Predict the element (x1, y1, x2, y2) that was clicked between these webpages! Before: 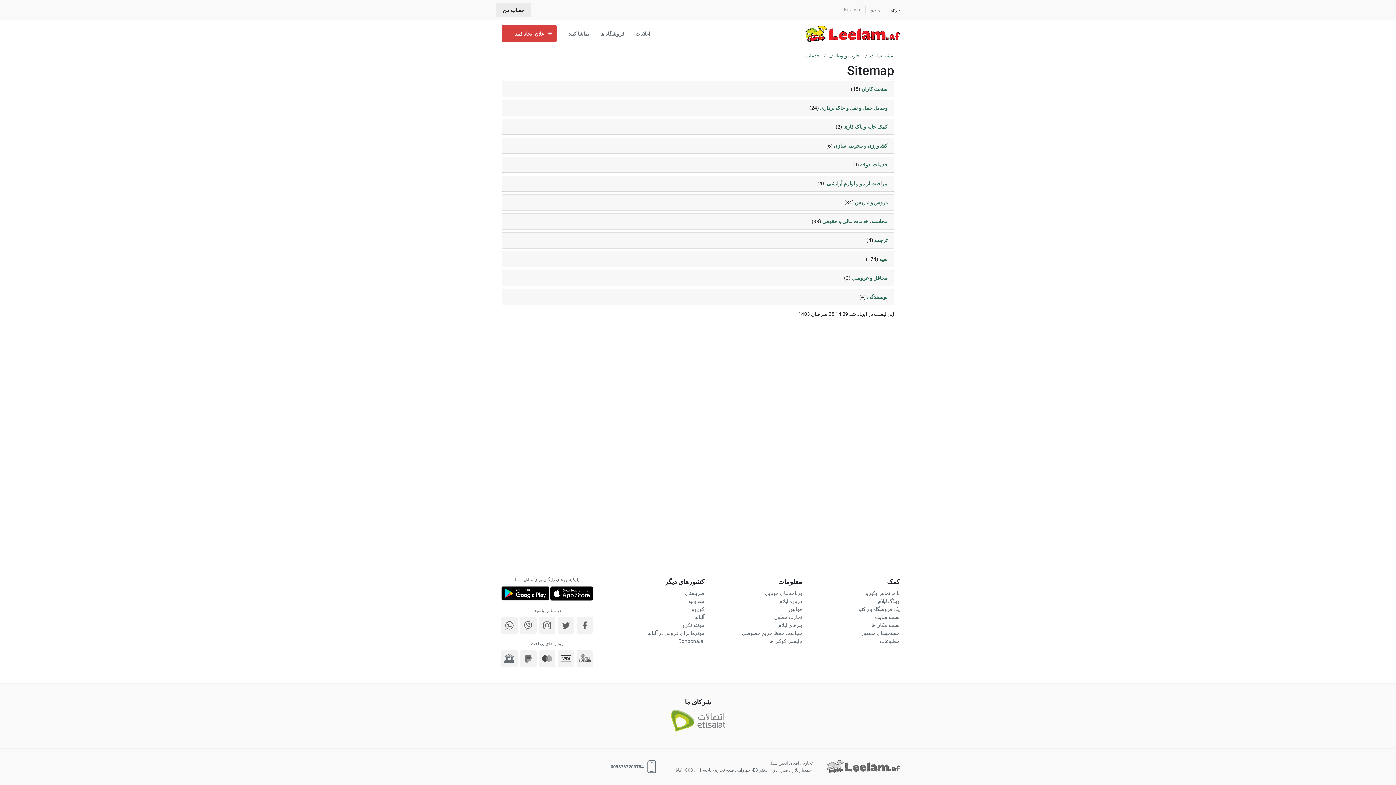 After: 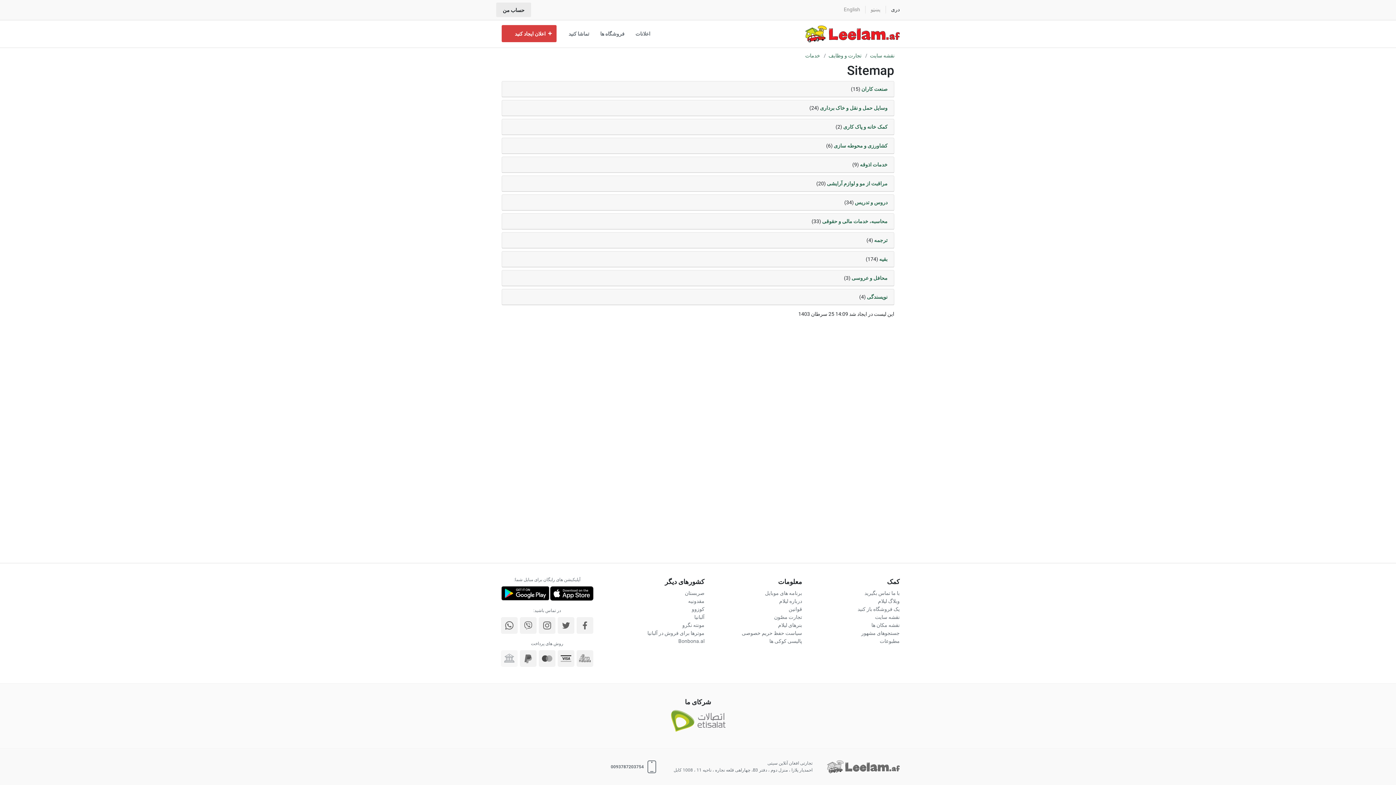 Action: bbox: (501, 650, 517, 667)